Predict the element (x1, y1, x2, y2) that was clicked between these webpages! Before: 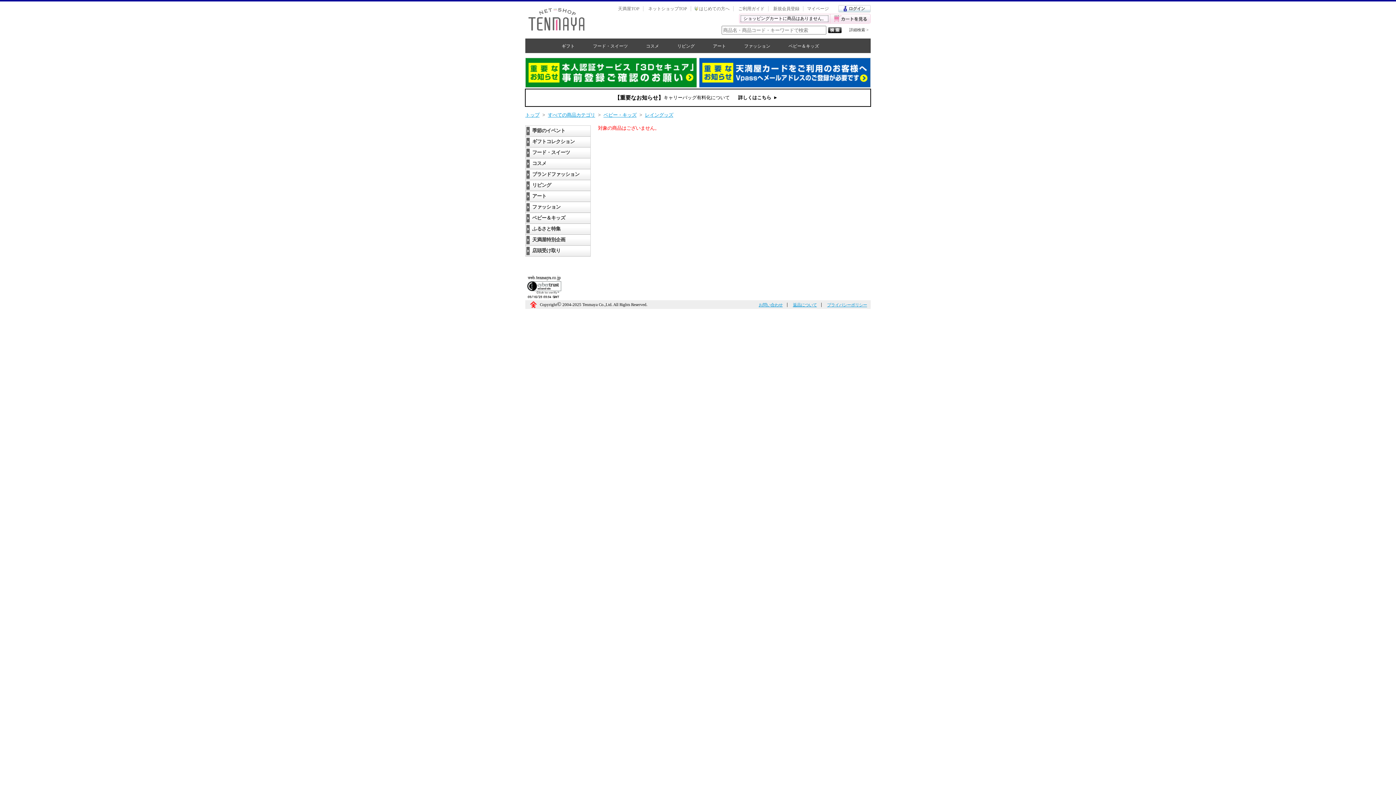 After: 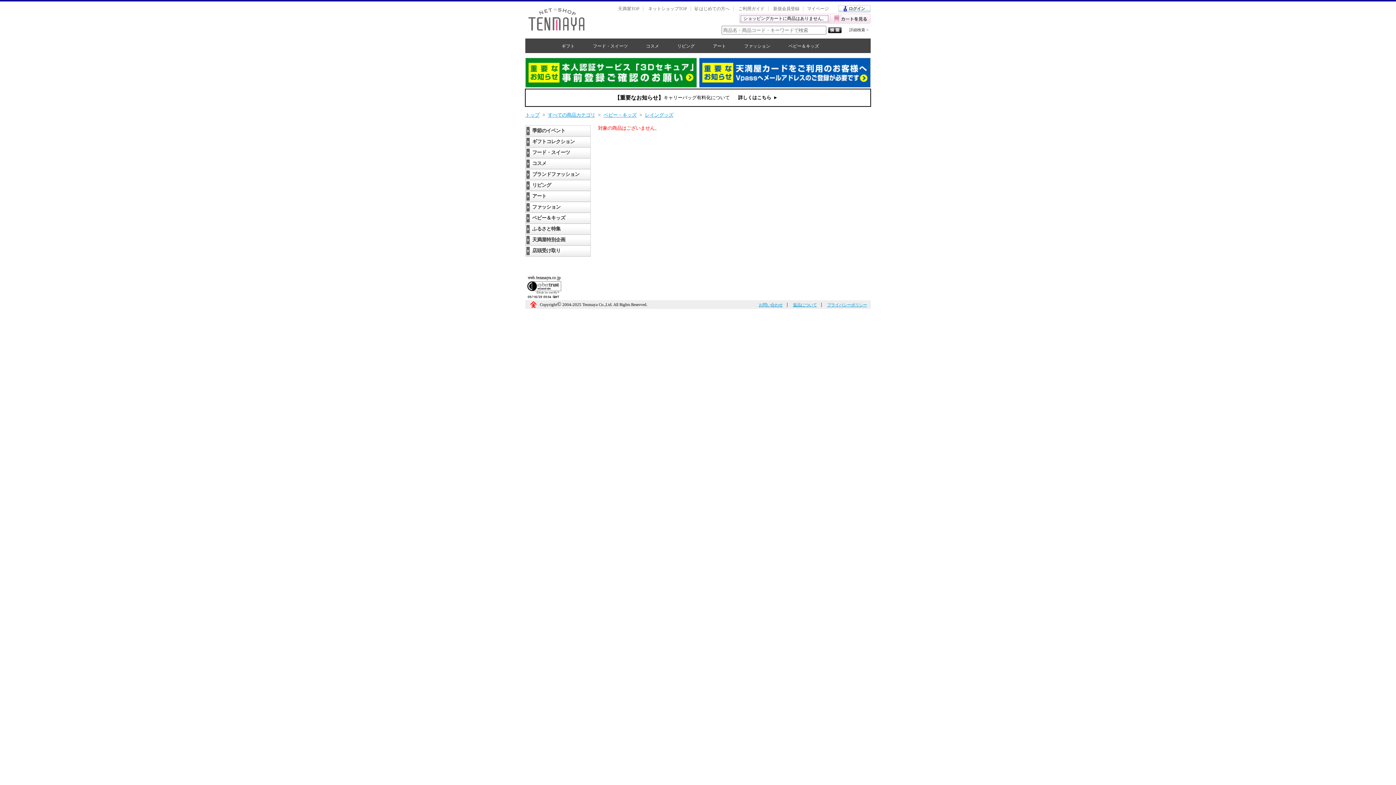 Action: label: レイングッズ bbox: (645, 112, 673, 117)